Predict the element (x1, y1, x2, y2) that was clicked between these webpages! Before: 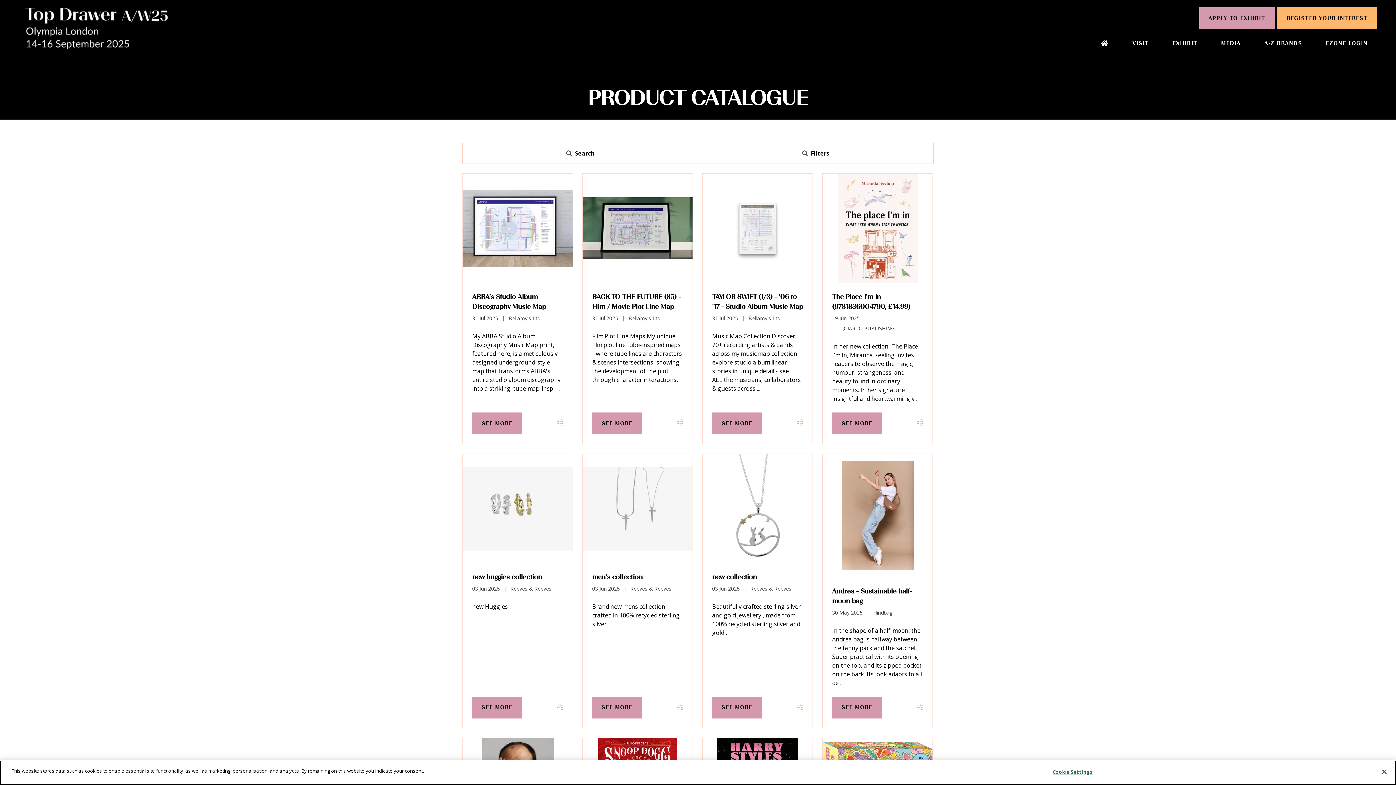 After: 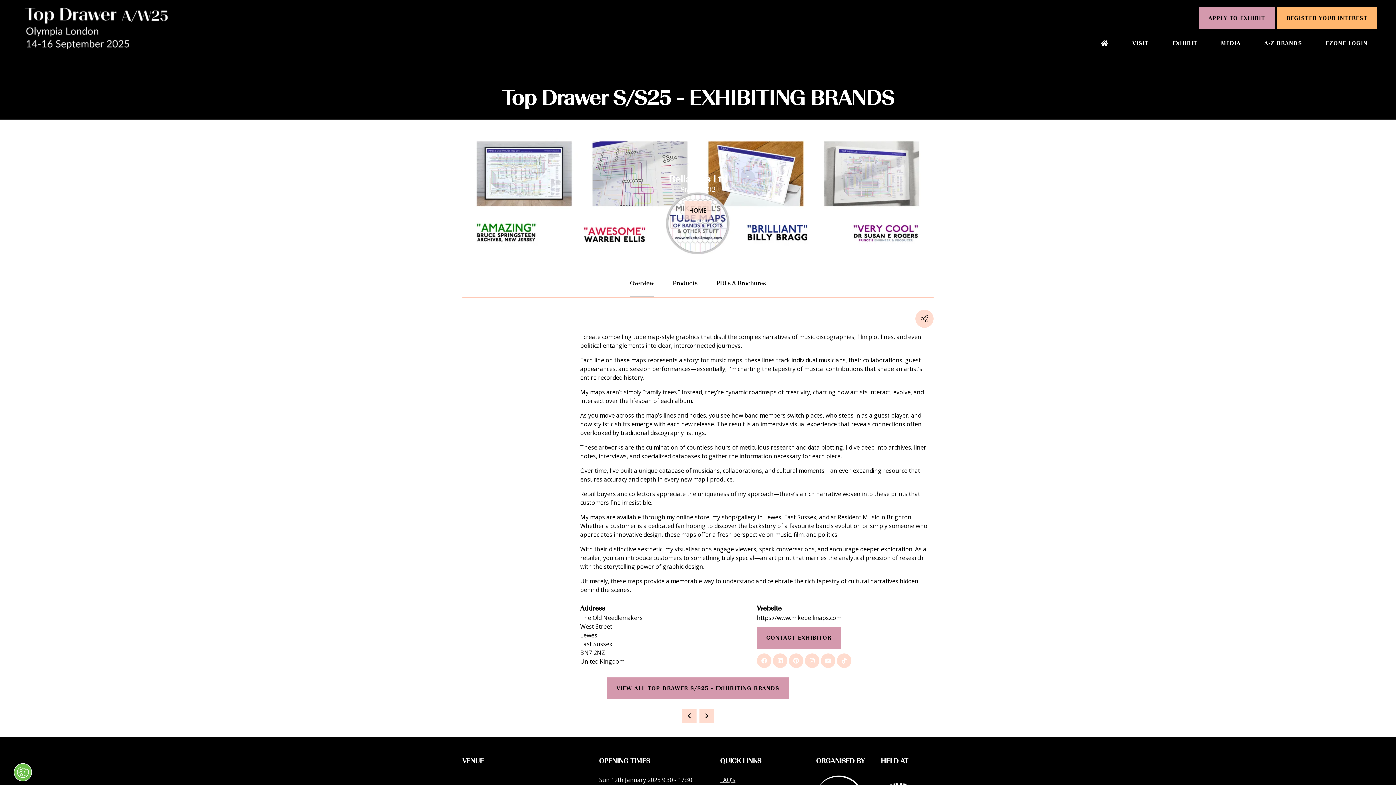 Action: bbox: (739, 314, 780, 322) label:  Bellamy's Ltd